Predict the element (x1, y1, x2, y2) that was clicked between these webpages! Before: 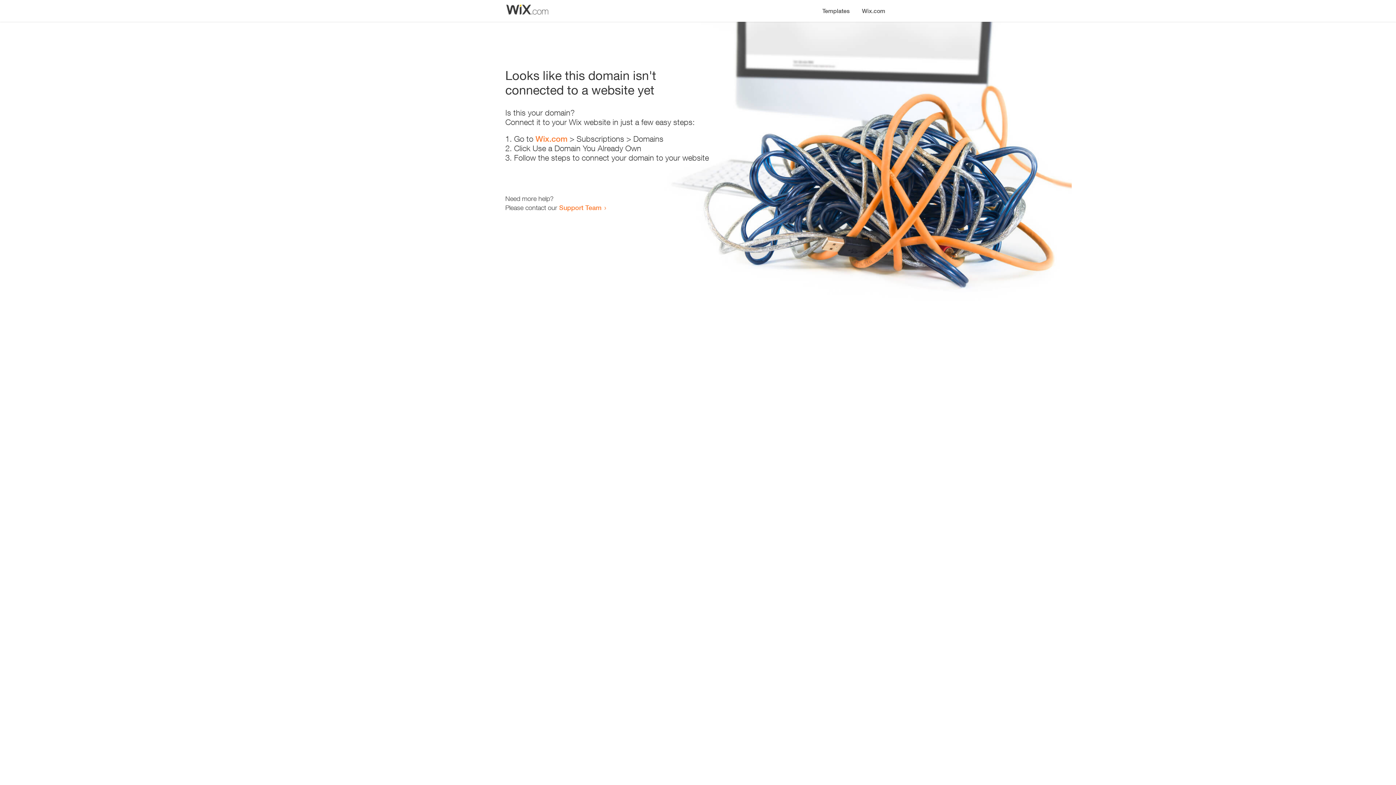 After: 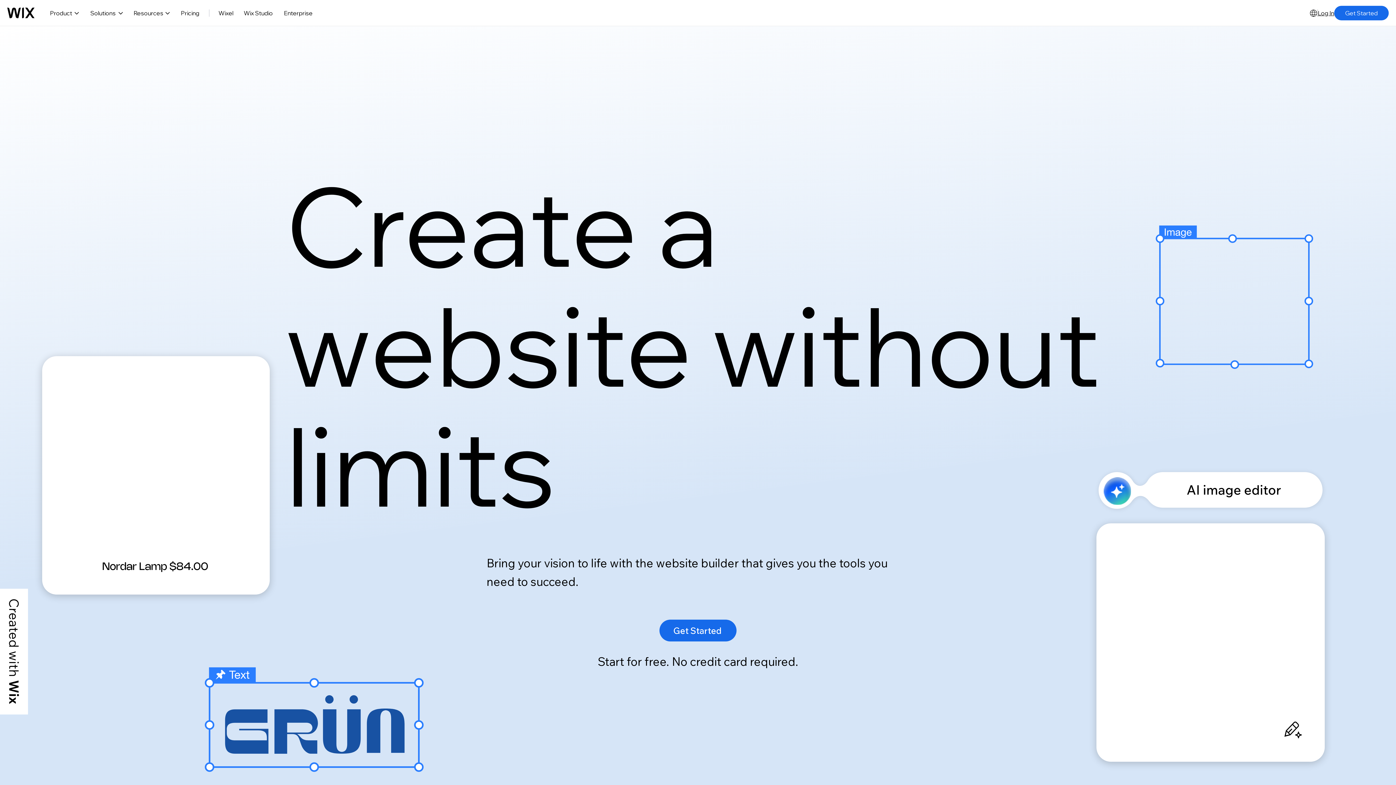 Action: label: Wix.com bbox: (856, 0, 890, 14)